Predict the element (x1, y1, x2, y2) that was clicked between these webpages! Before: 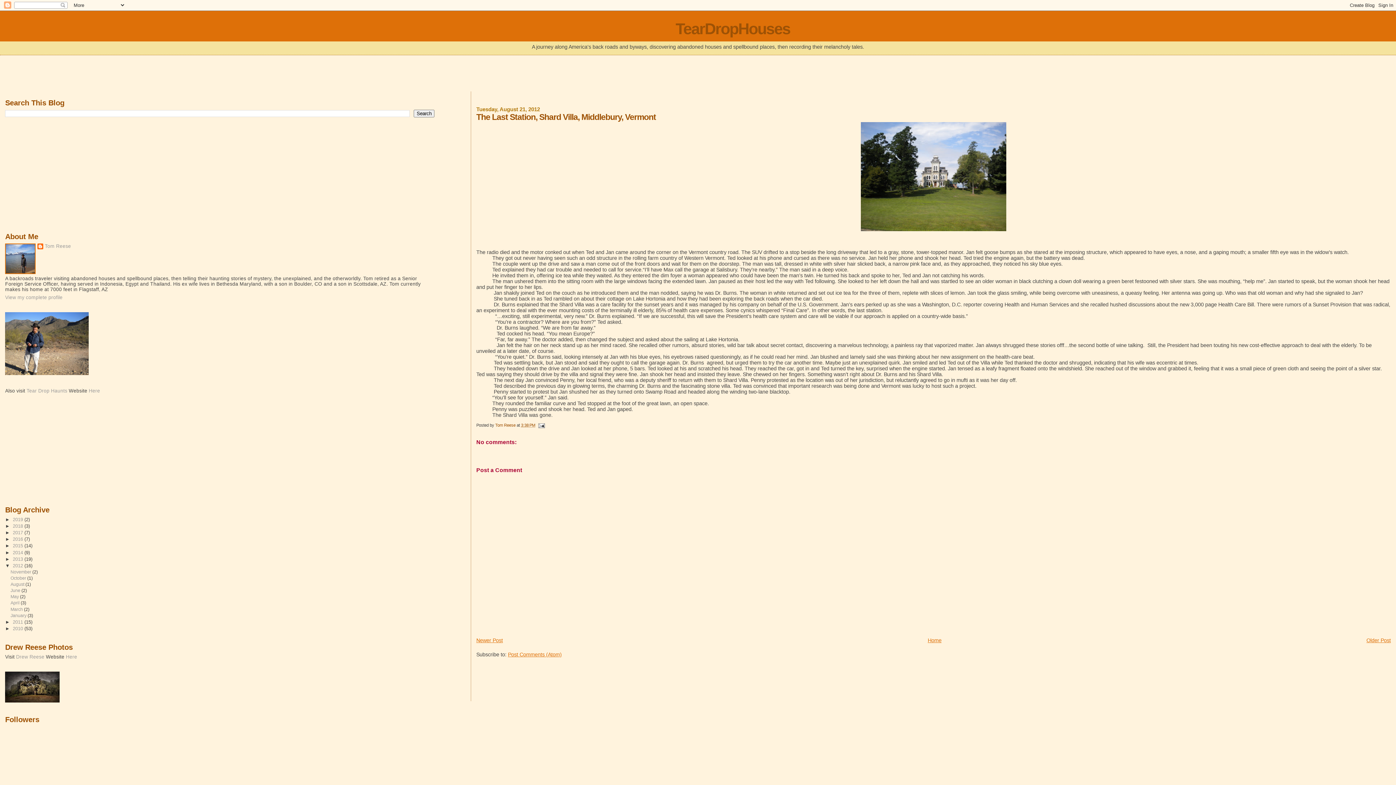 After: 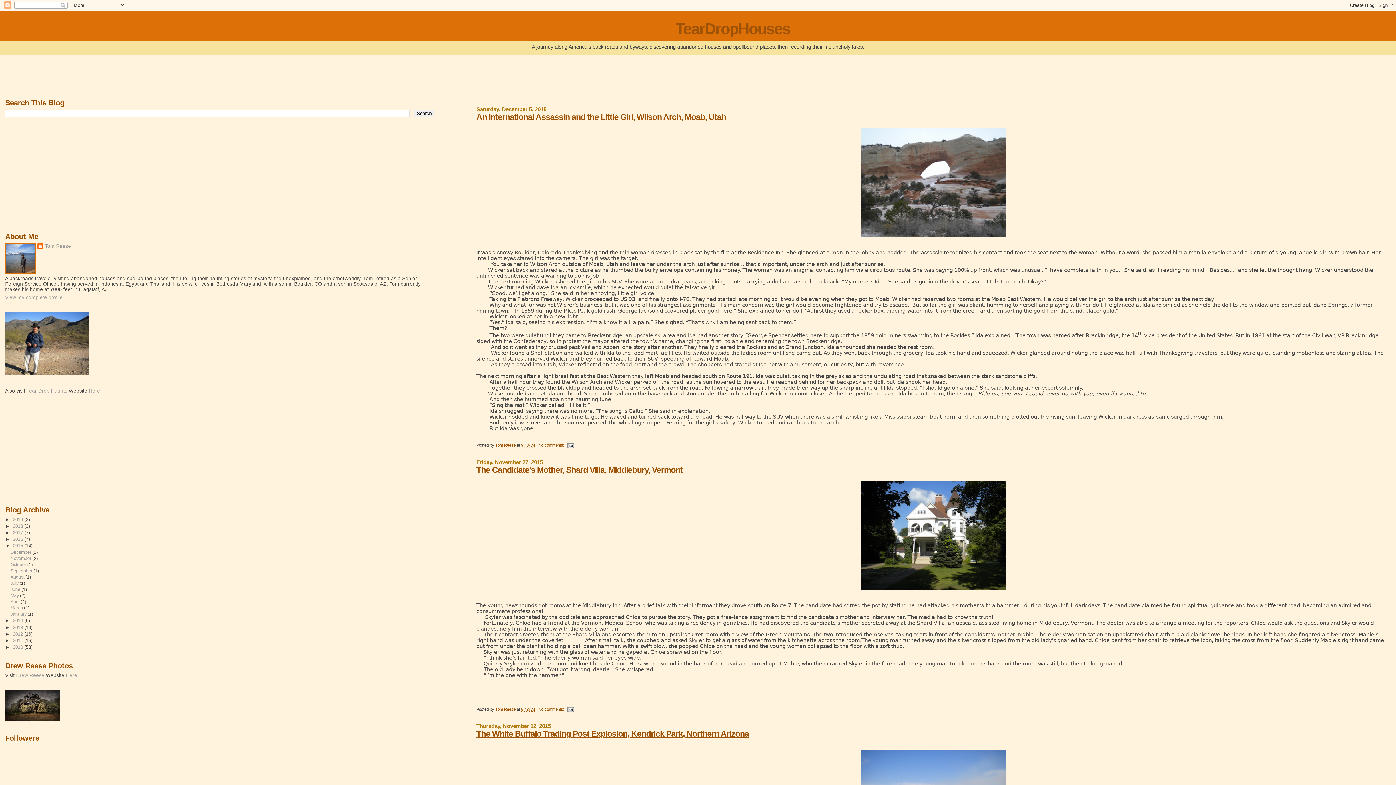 Action: label: 2015  bbox: (12, 543, 24, 548)